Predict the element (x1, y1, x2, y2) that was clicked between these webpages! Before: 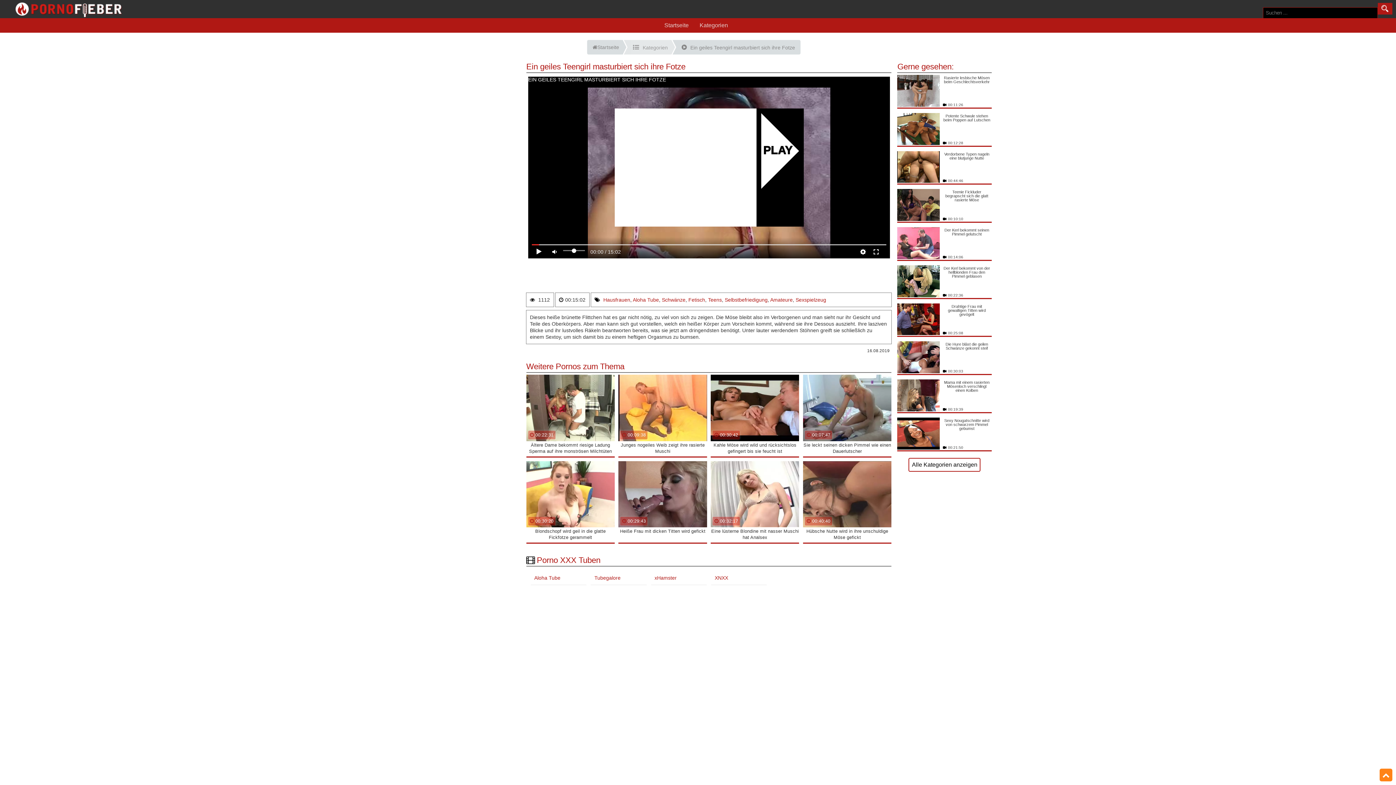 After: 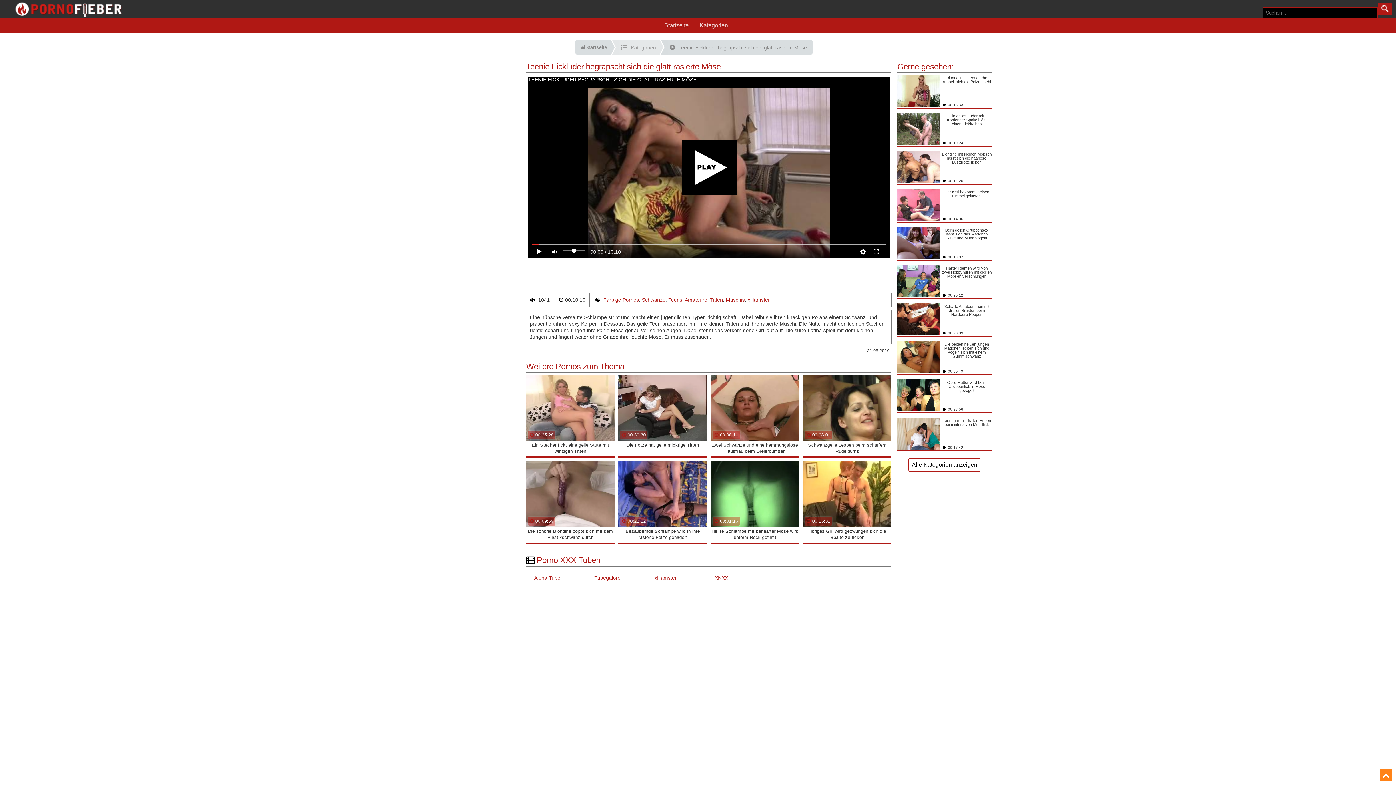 Action: label: Teenie Fickluder begrapscht sich die glatt rasierte Möse
00:10:10 bbox: (897, 189, 992, 221)